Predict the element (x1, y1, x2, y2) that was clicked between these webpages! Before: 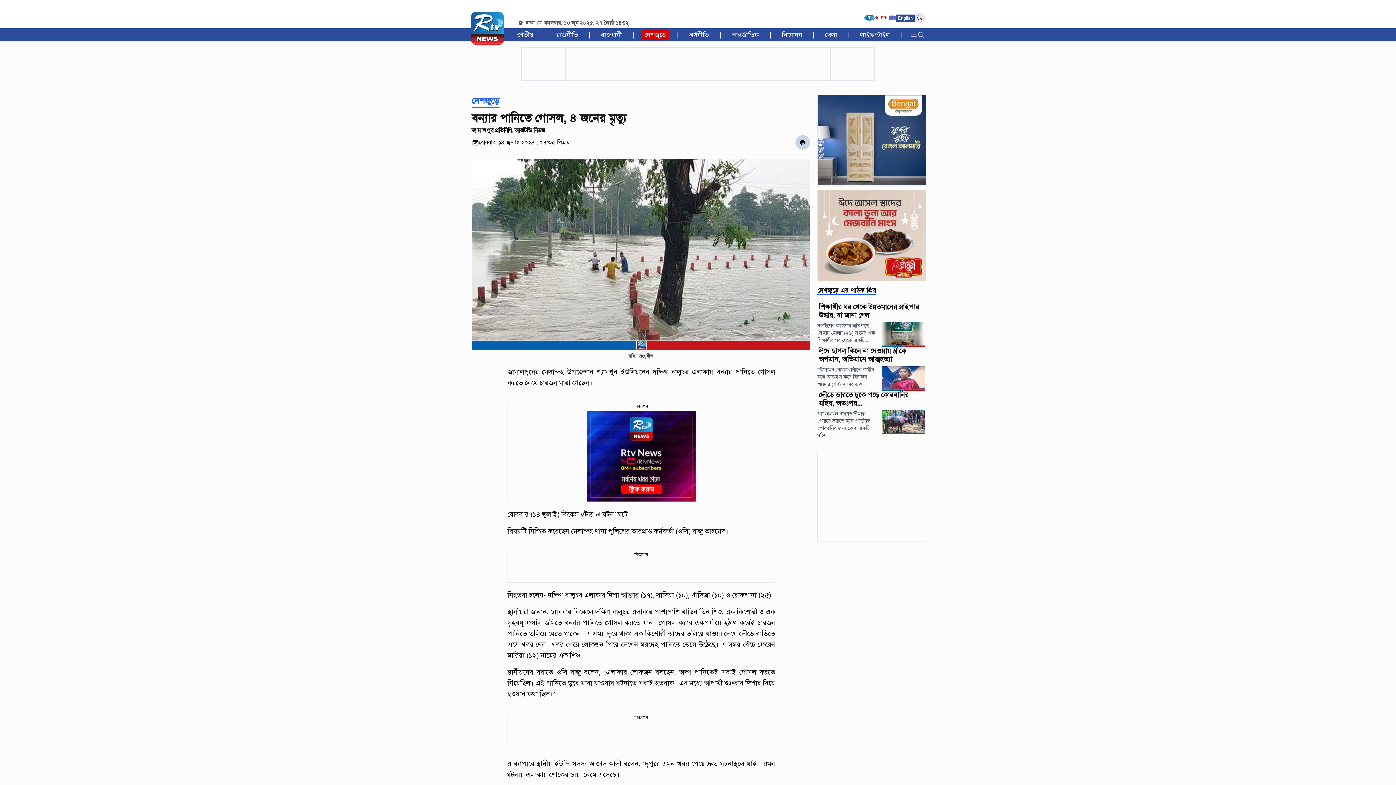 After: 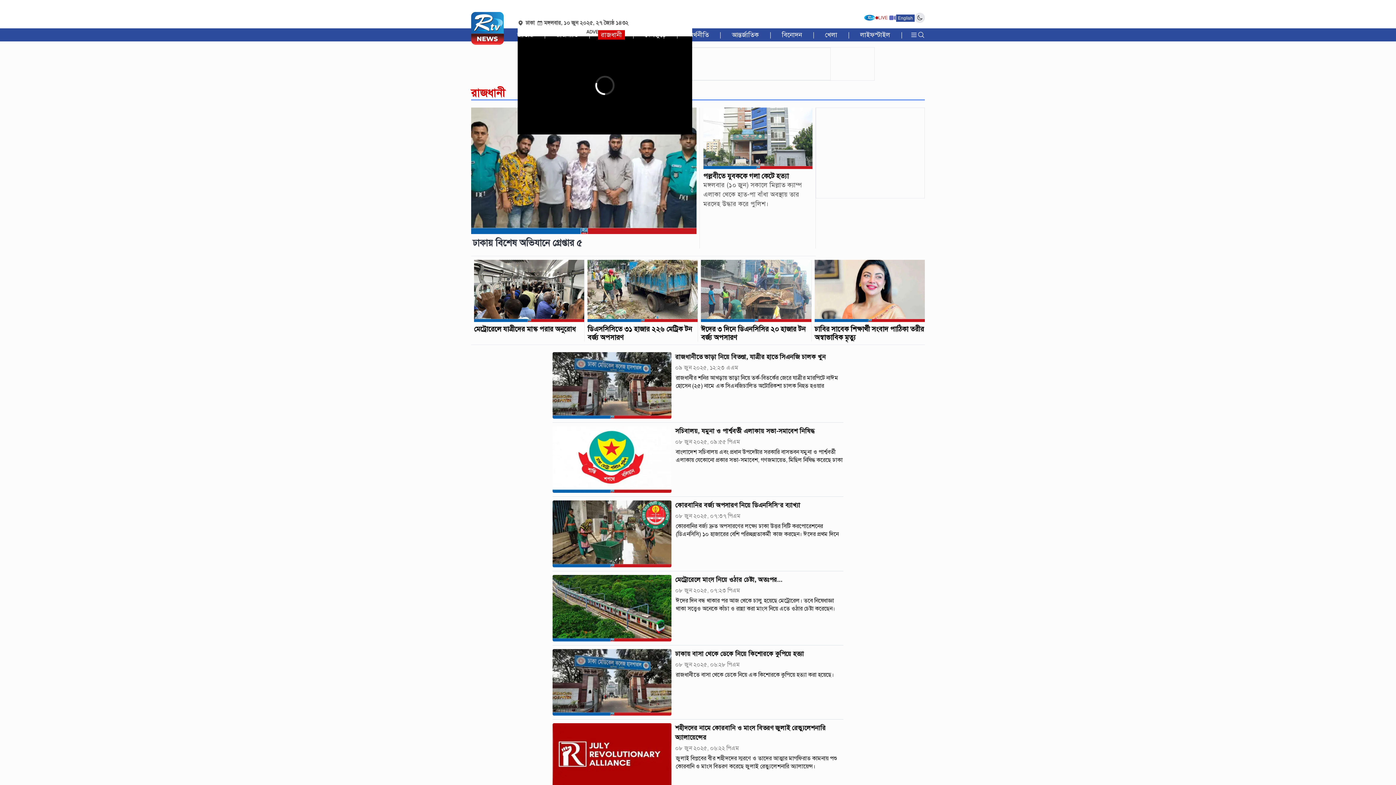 Action: label: রাজধানী bbox: (598, 30, 625, 39)